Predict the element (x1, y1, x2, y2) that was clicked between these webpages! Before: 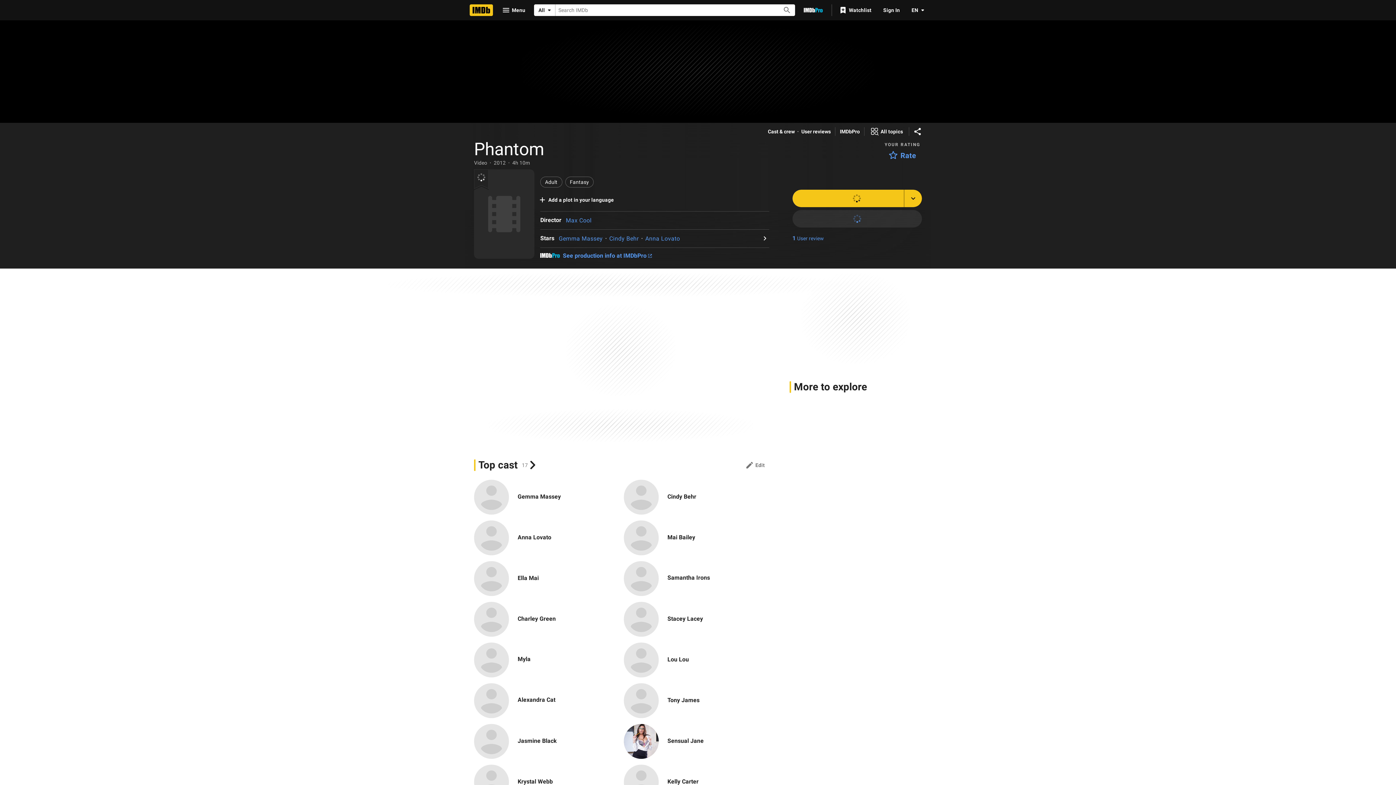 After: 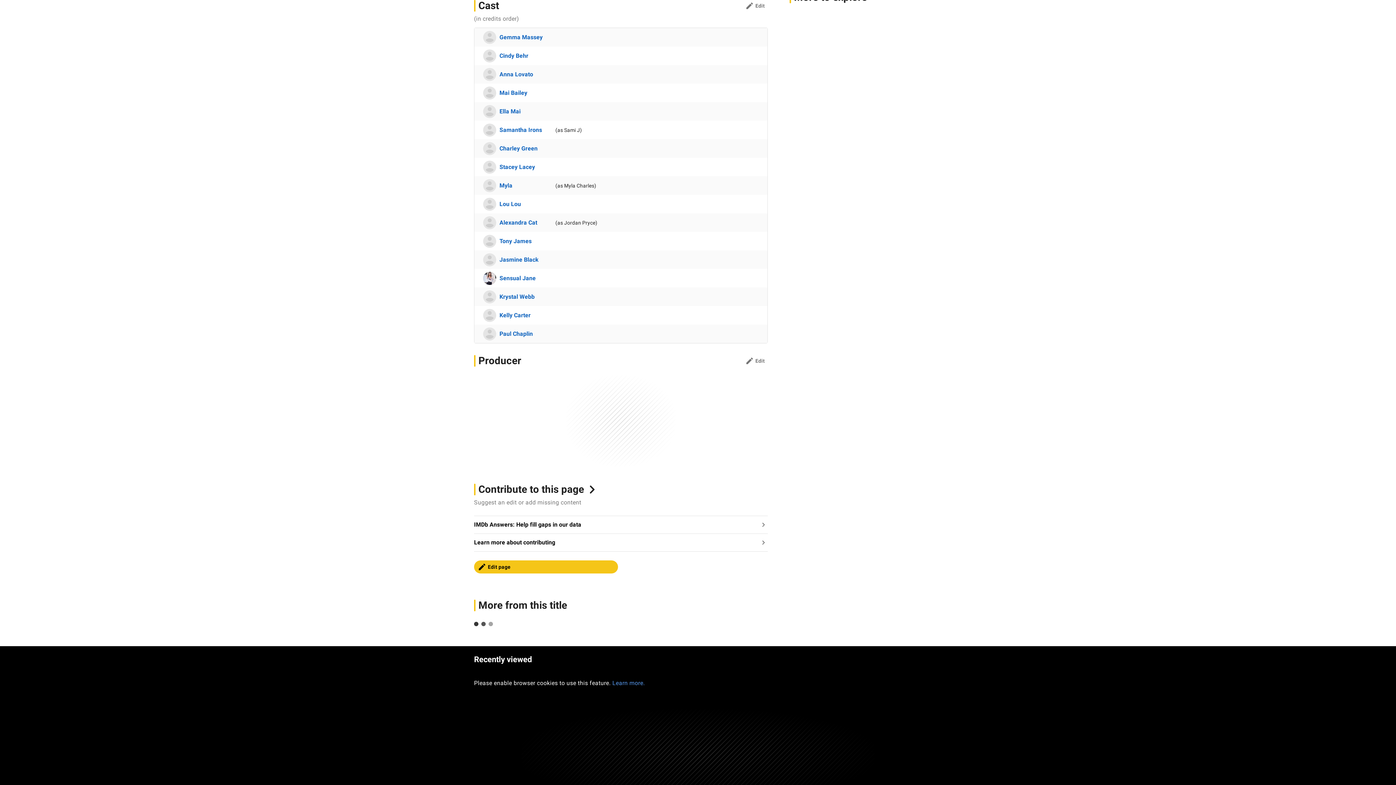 Action: label: See full cast and crew bbox: (540, 234, 558, 242)